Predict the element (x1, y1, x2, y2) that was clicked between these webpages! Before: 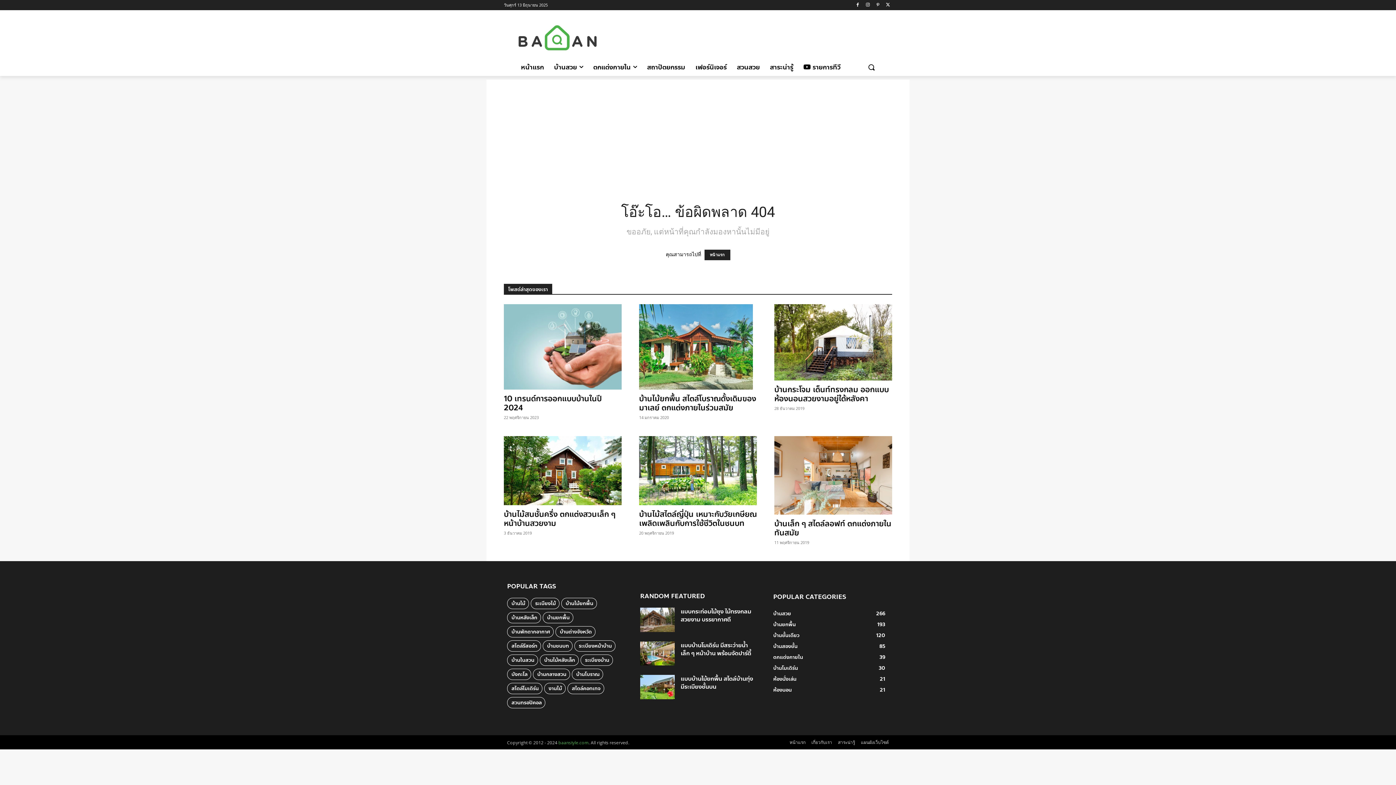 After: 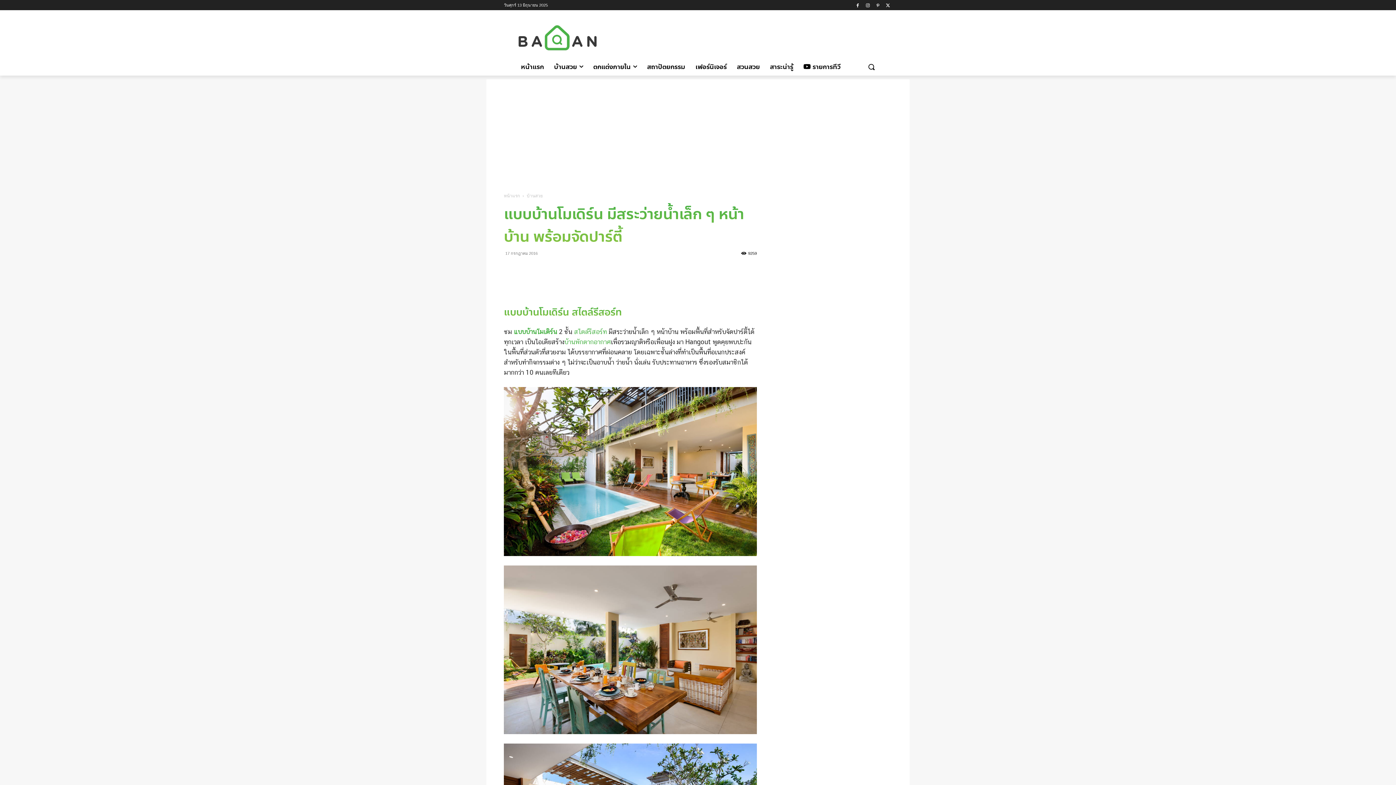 Action: label: แบบบ้านโมเดิร์น มีสระว่ายน้ำเล็ก ๆ หน้าบ้าน พร้อมจัดปาร์ตี้ bbox: (680, 640, 751, 658)